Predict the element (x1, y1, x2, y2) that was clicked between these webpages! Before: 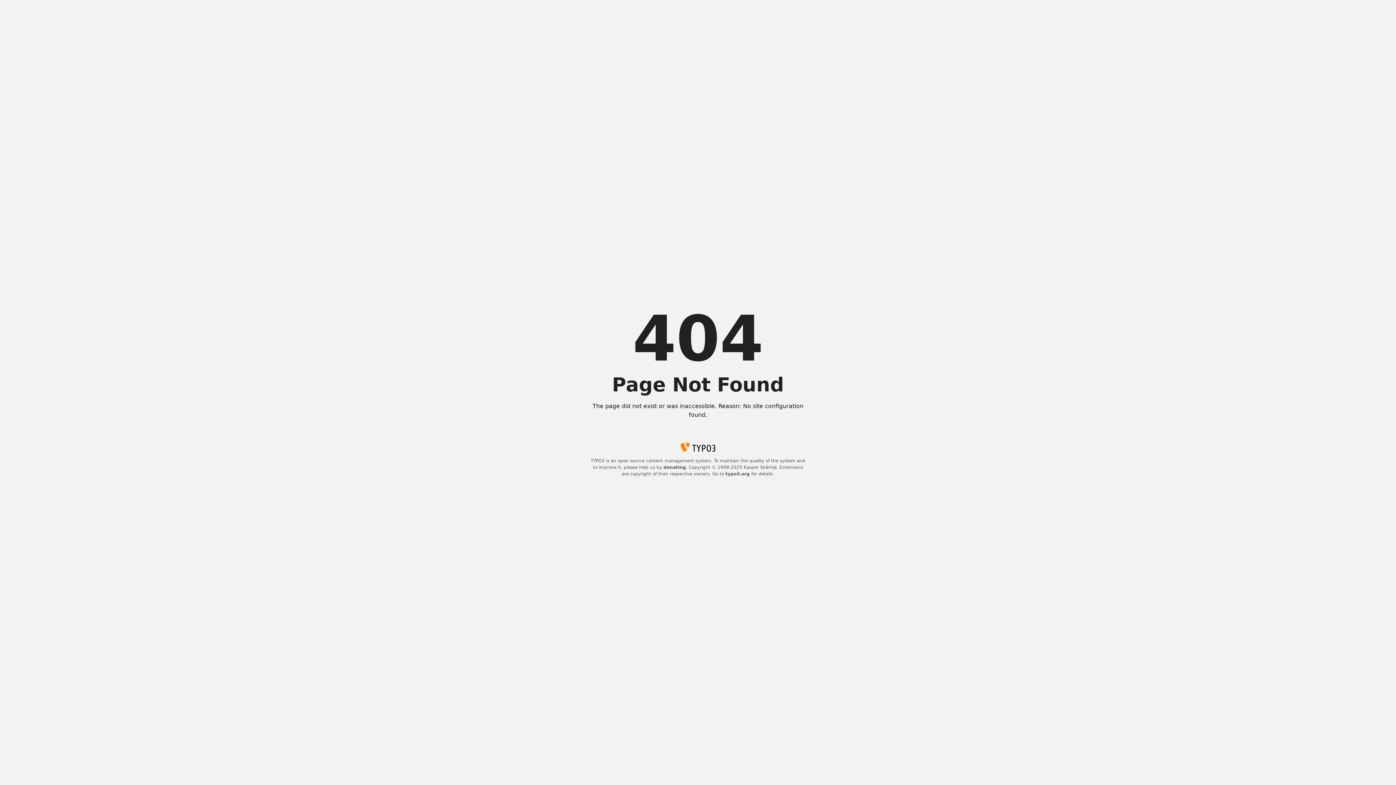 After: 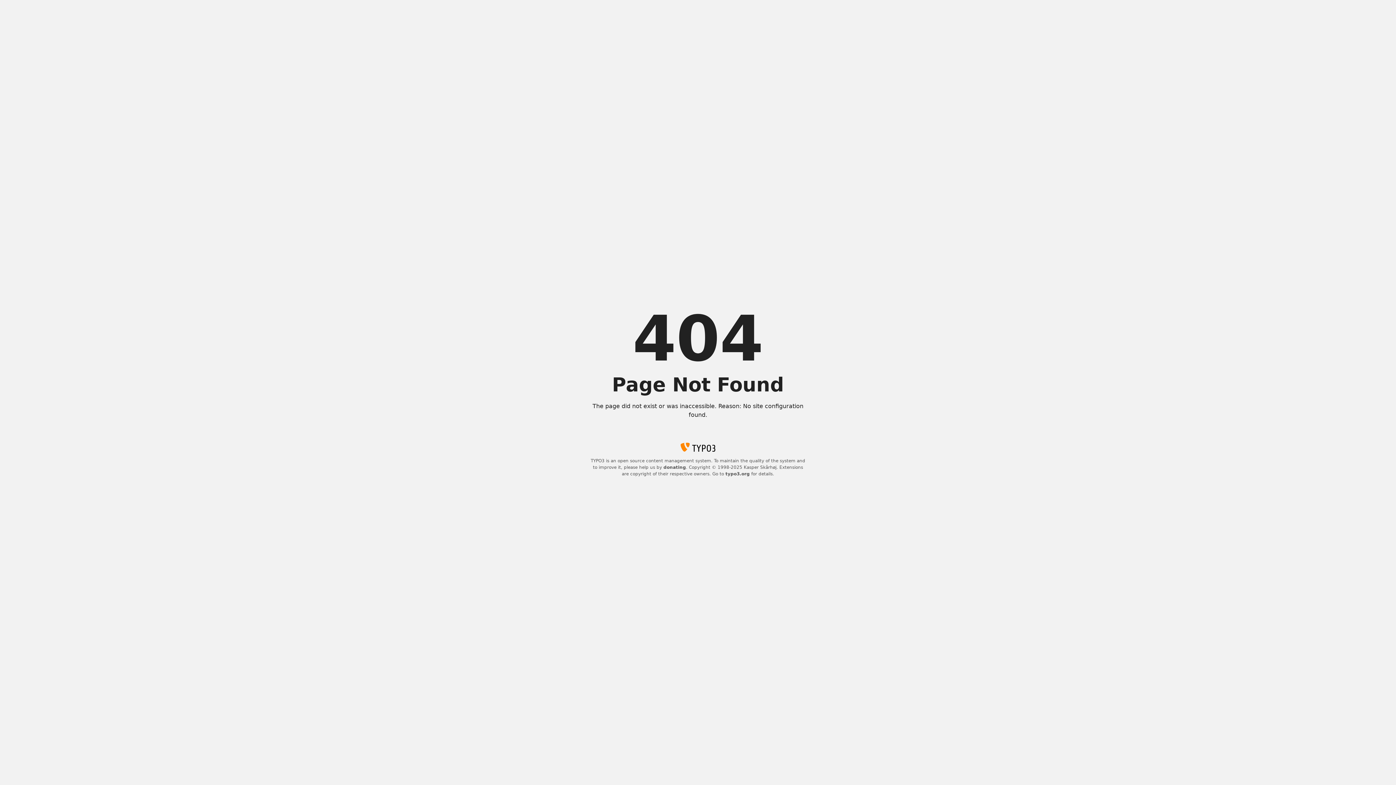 Action: label: typo3.org bbox: (725, 471, 750, 476)